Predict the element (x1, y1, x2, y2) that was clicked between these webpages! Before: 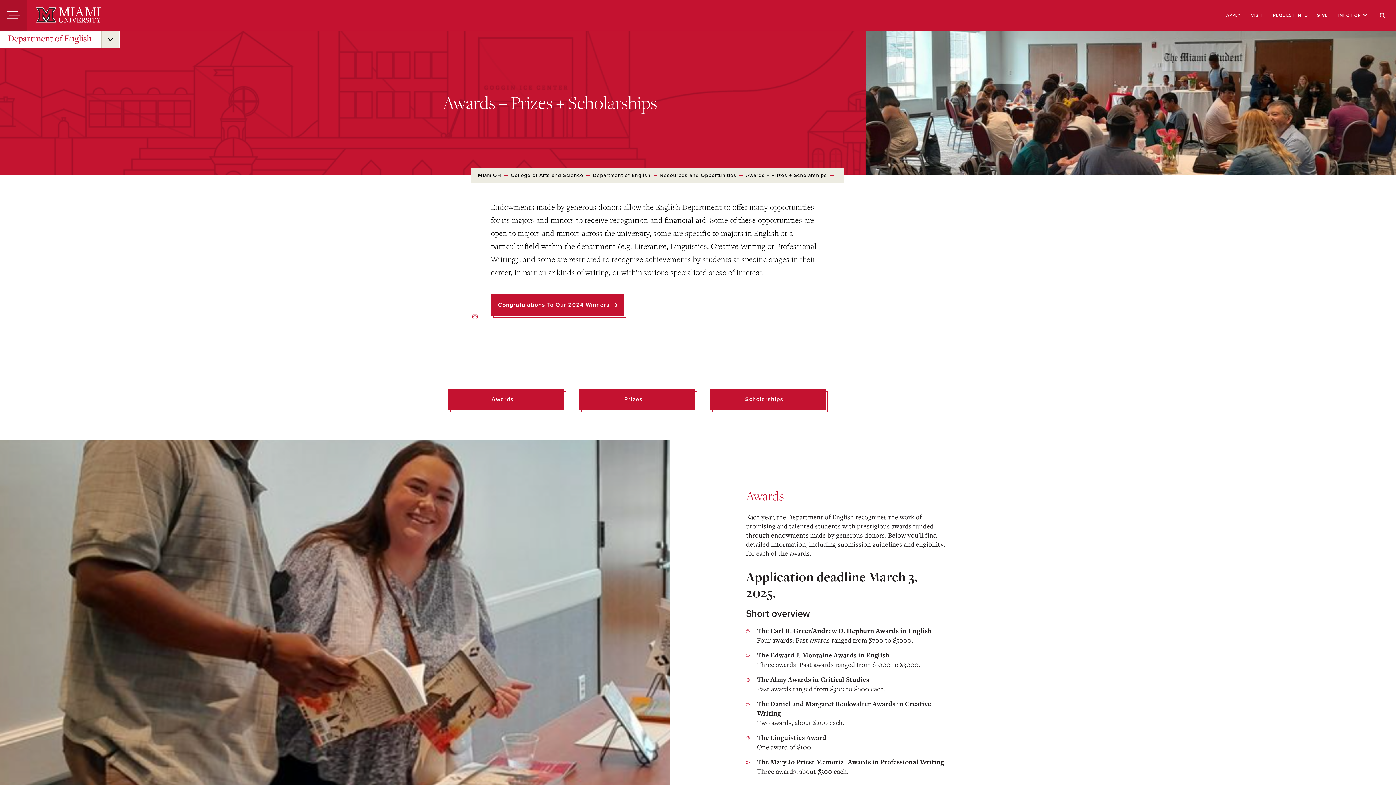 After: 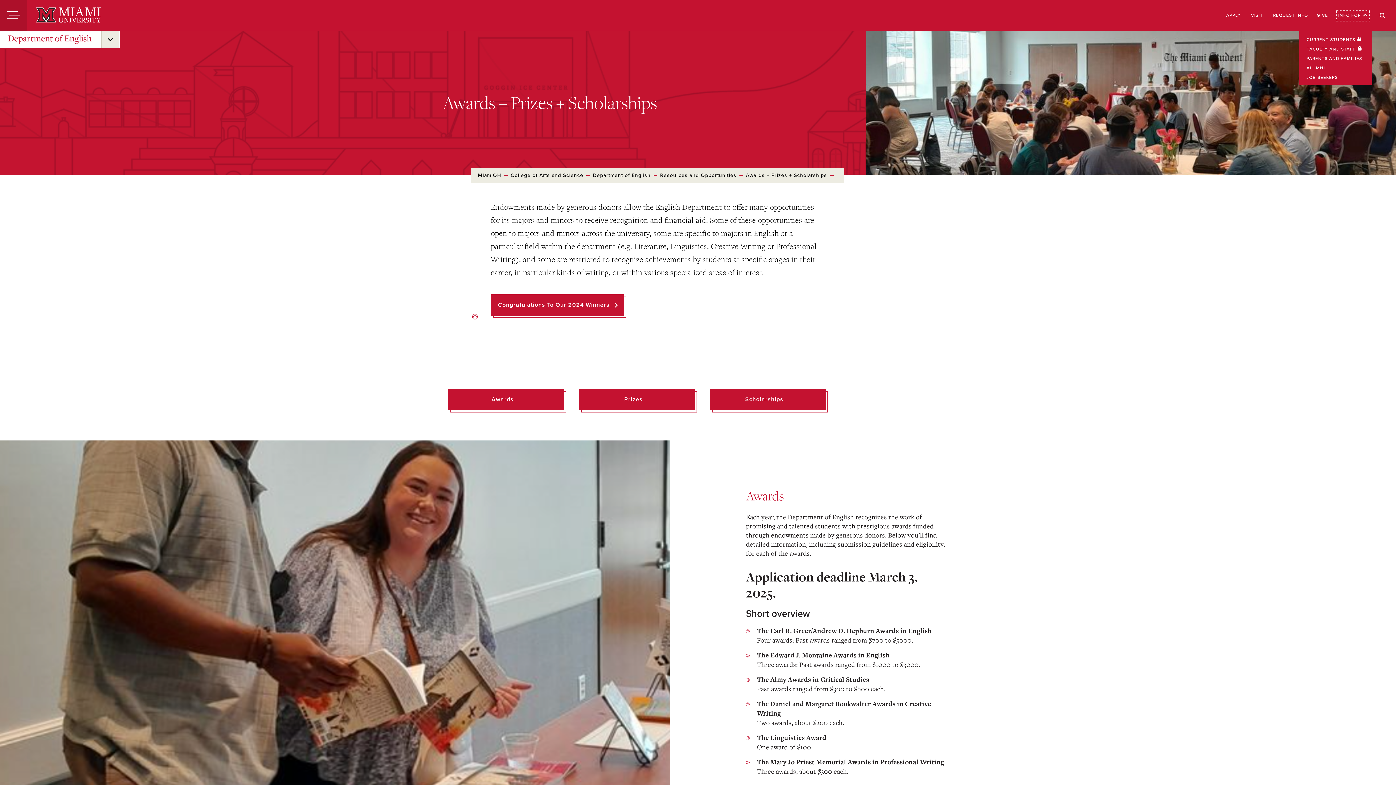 Action: label: INFO FOR  bbox: (1338, 12, 1368, 19)